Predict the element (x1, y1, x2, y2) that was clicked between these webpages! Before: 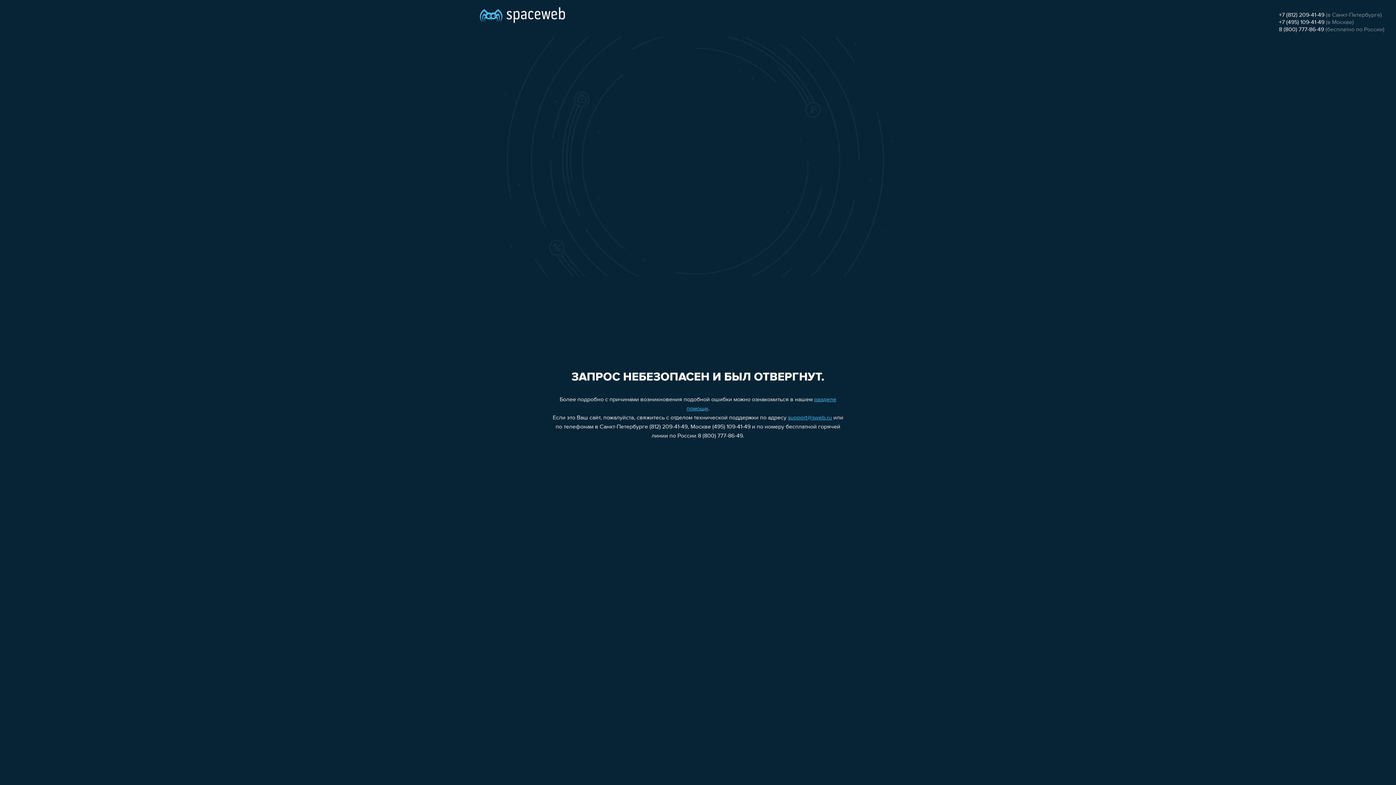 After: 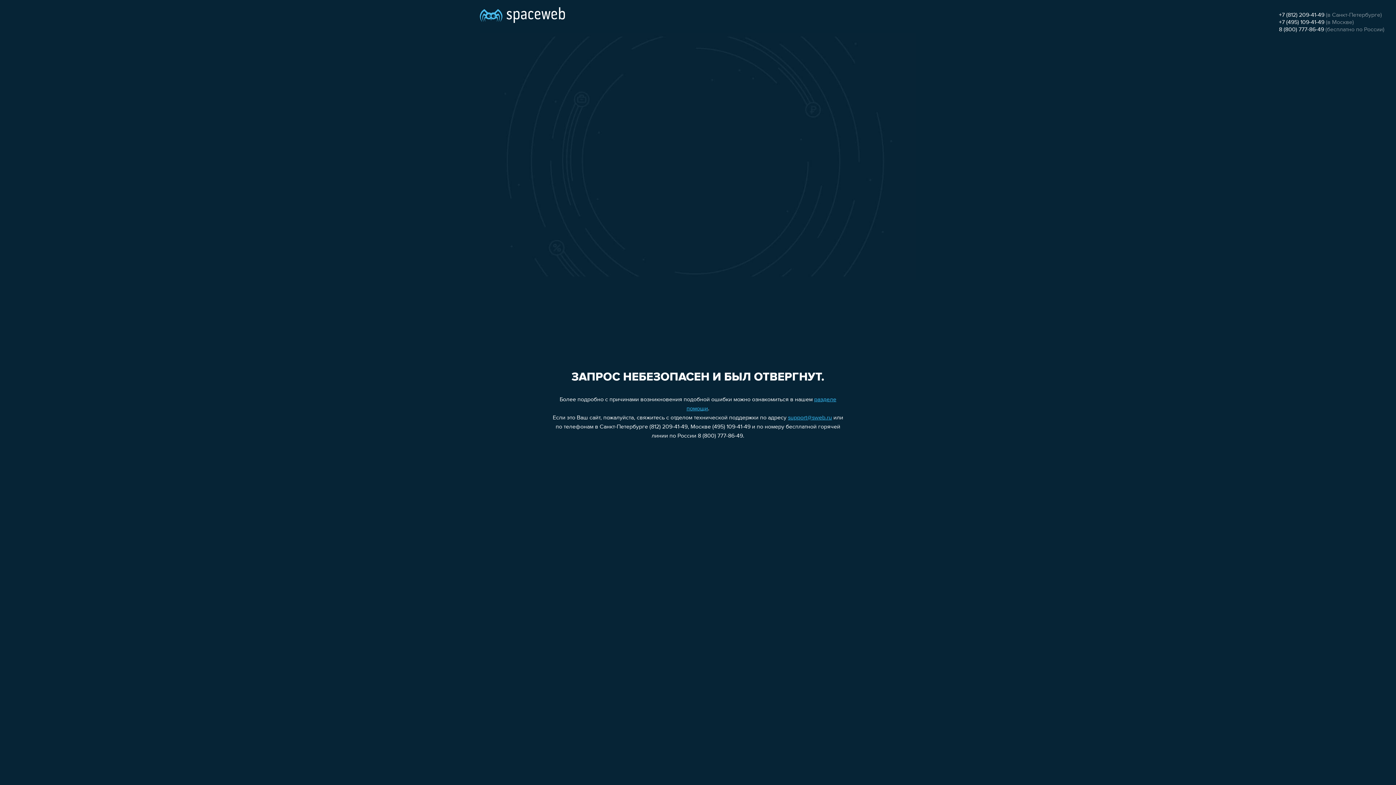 Action: bbox: (1279, 12, 1324, 18) label: +7 (812) 209-41-49